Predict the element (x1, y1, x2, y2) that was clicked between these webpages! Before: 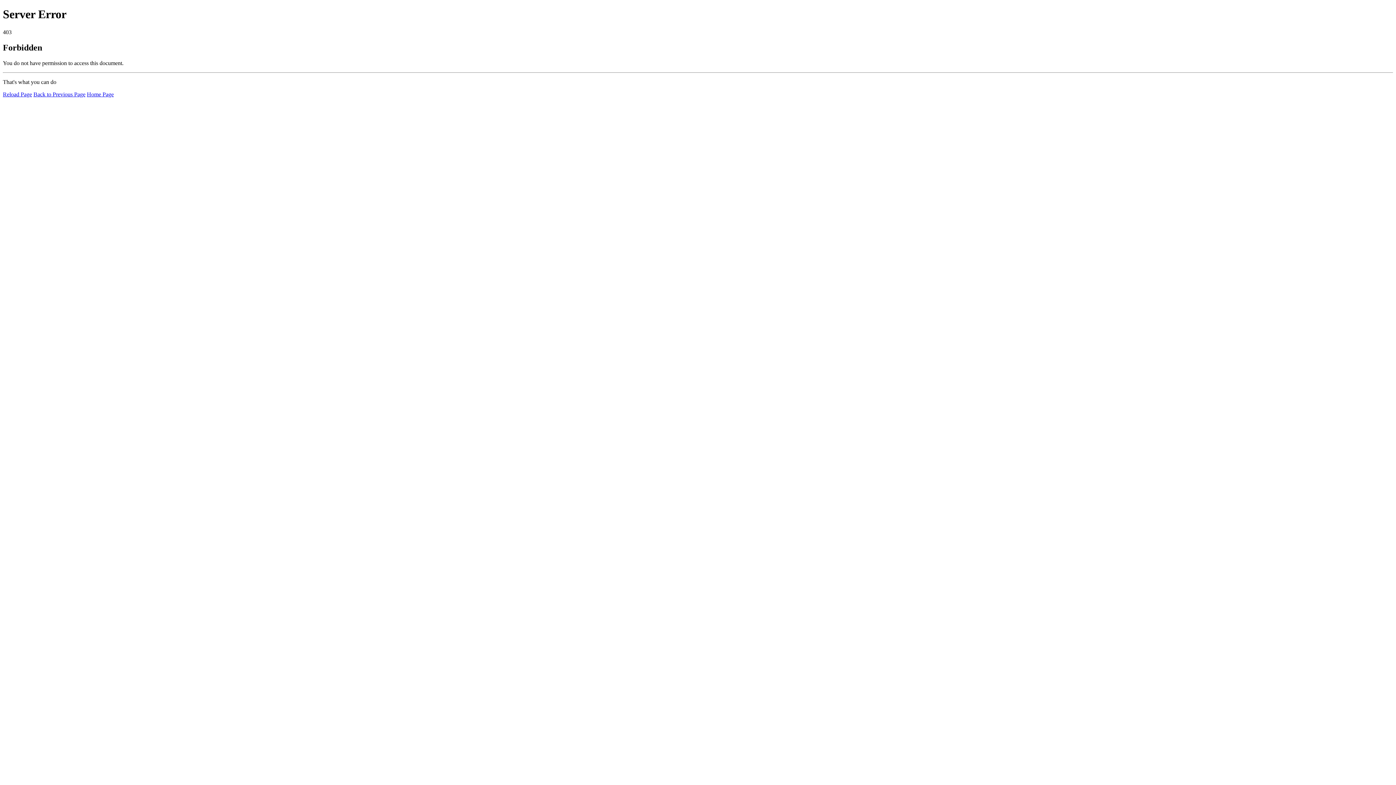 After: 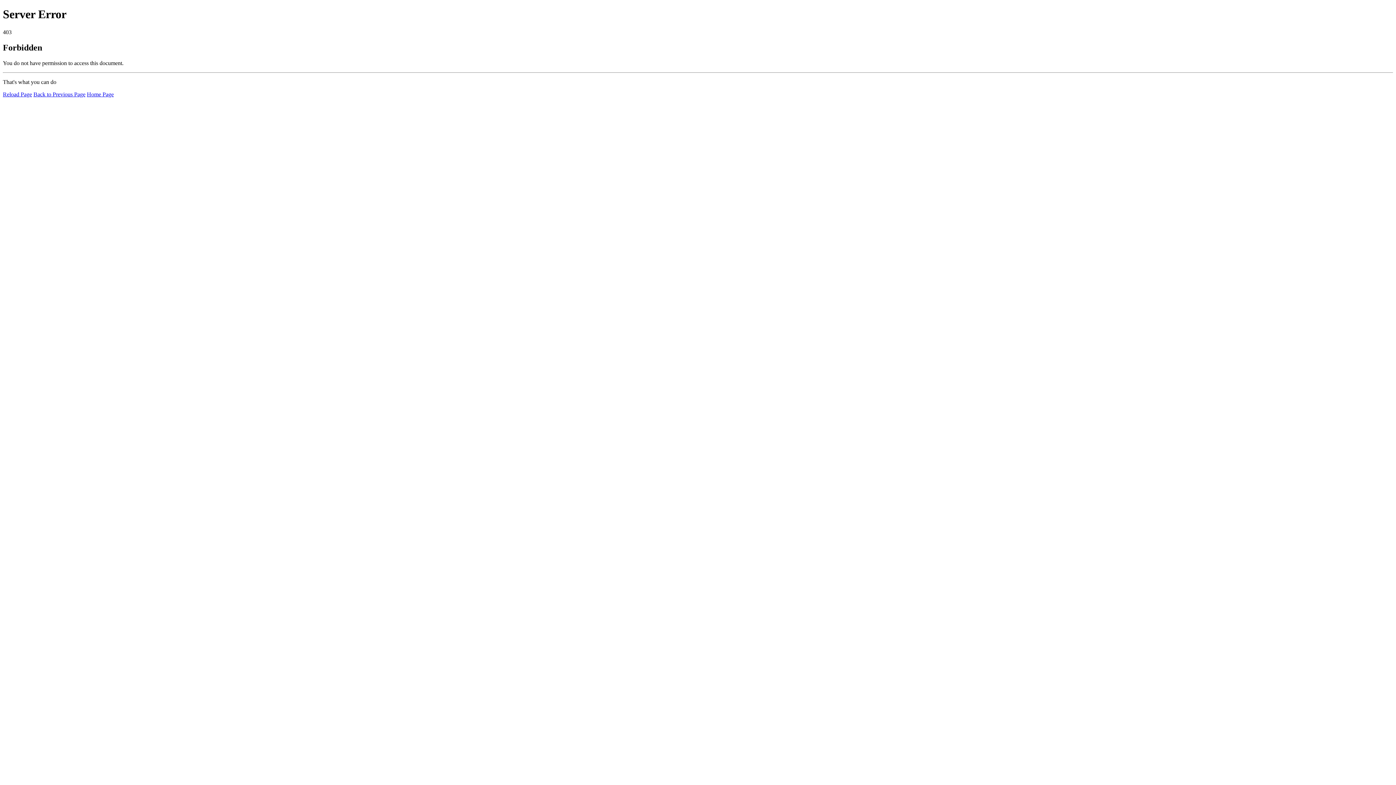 Action: label: Home Page bbox: (86, 91, 113, 97)